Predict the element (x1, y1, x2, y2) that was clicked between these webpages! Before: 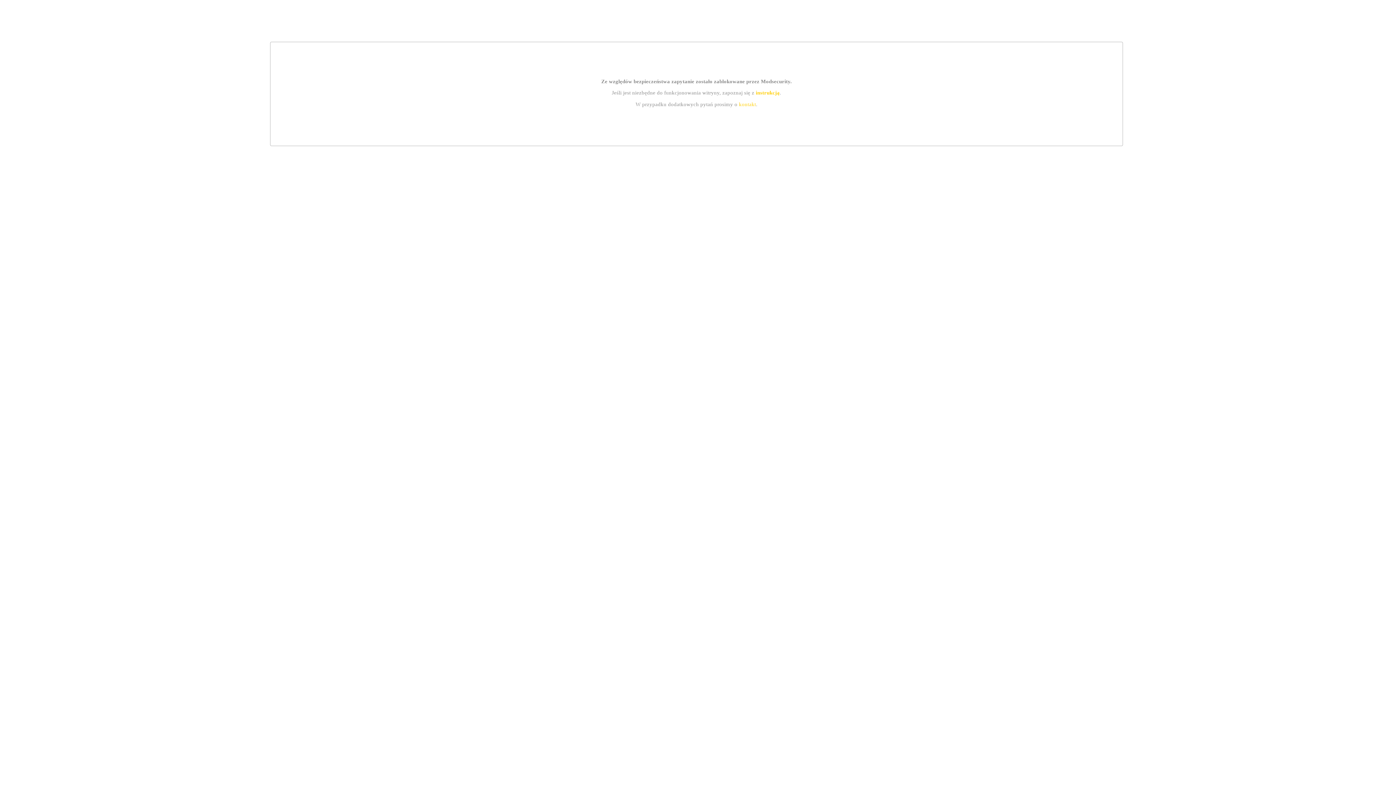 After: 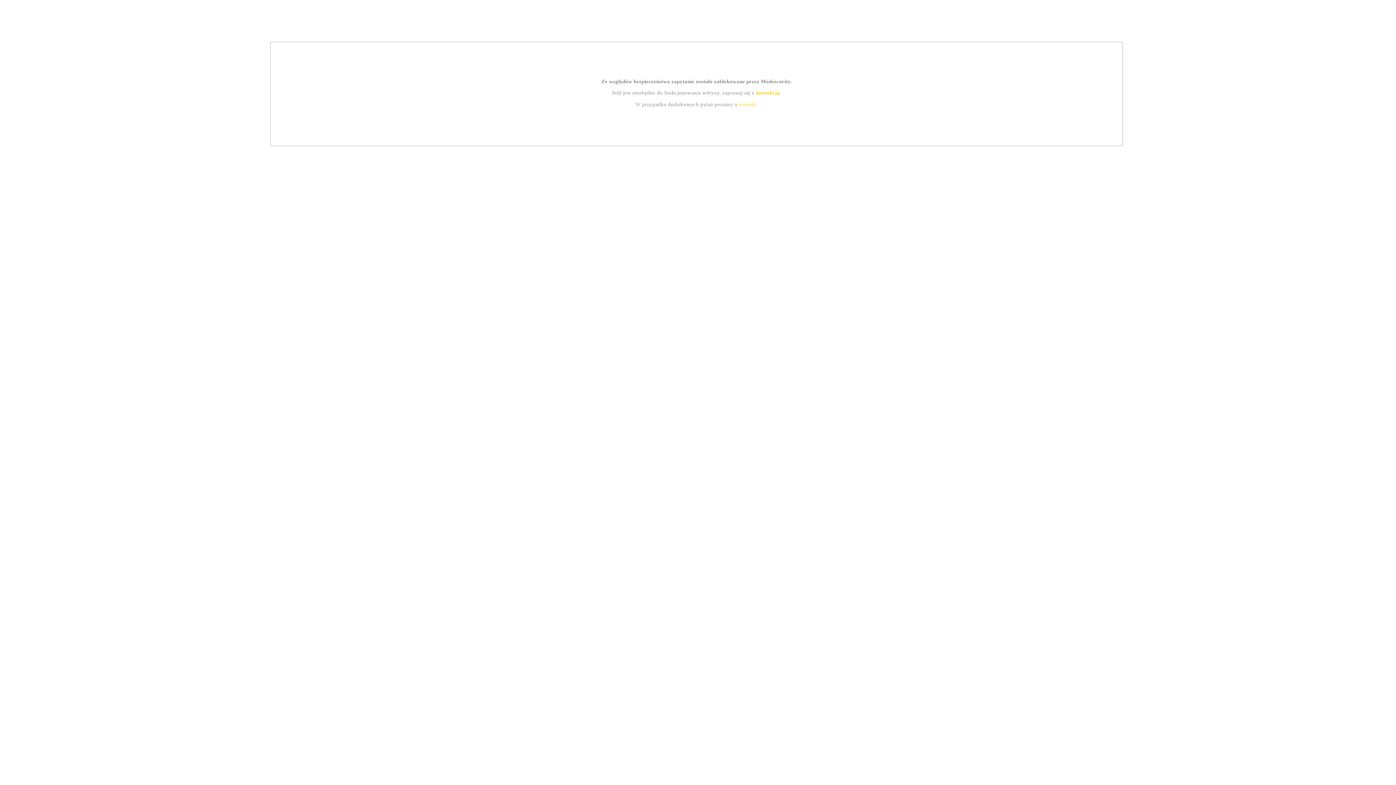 Action: label: instrukcją bbox: (755, 89, 779, 95)